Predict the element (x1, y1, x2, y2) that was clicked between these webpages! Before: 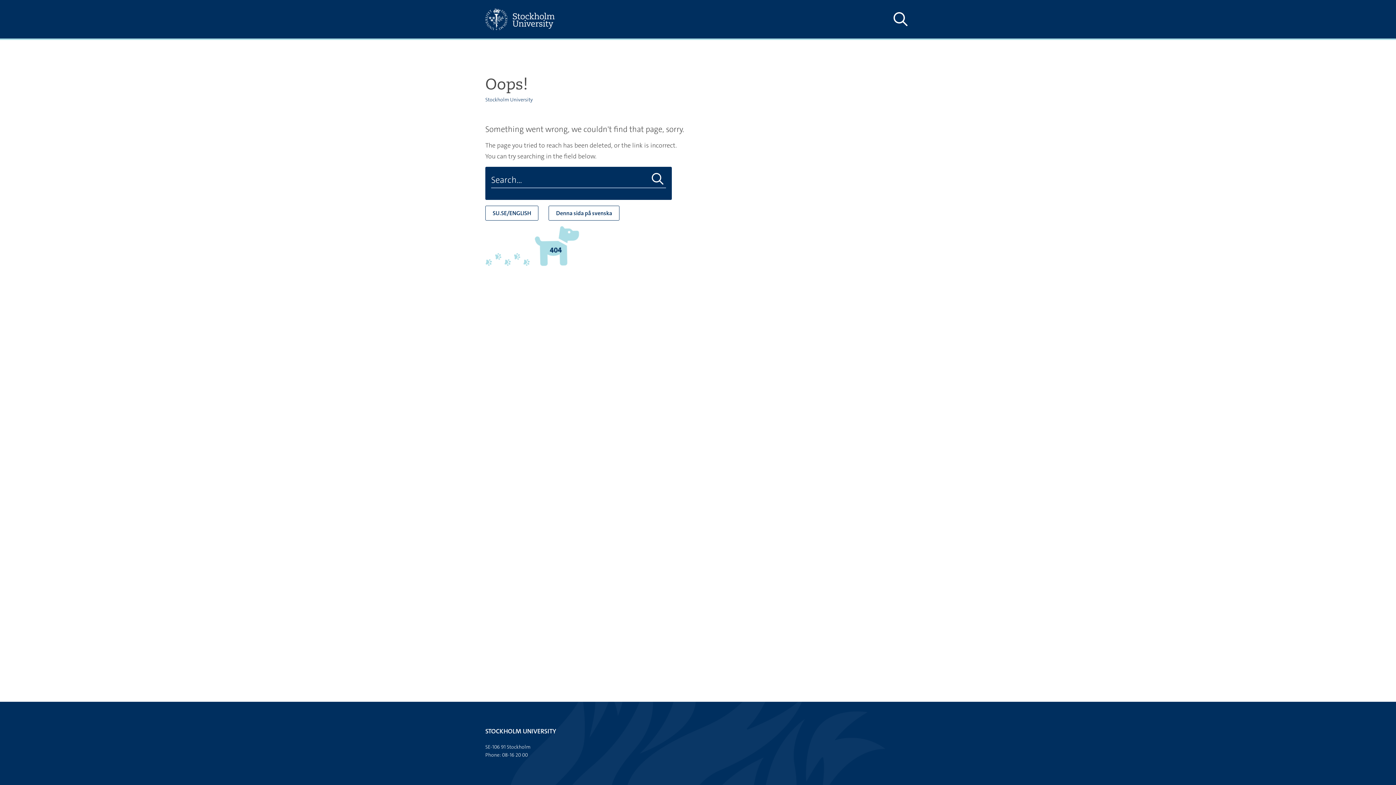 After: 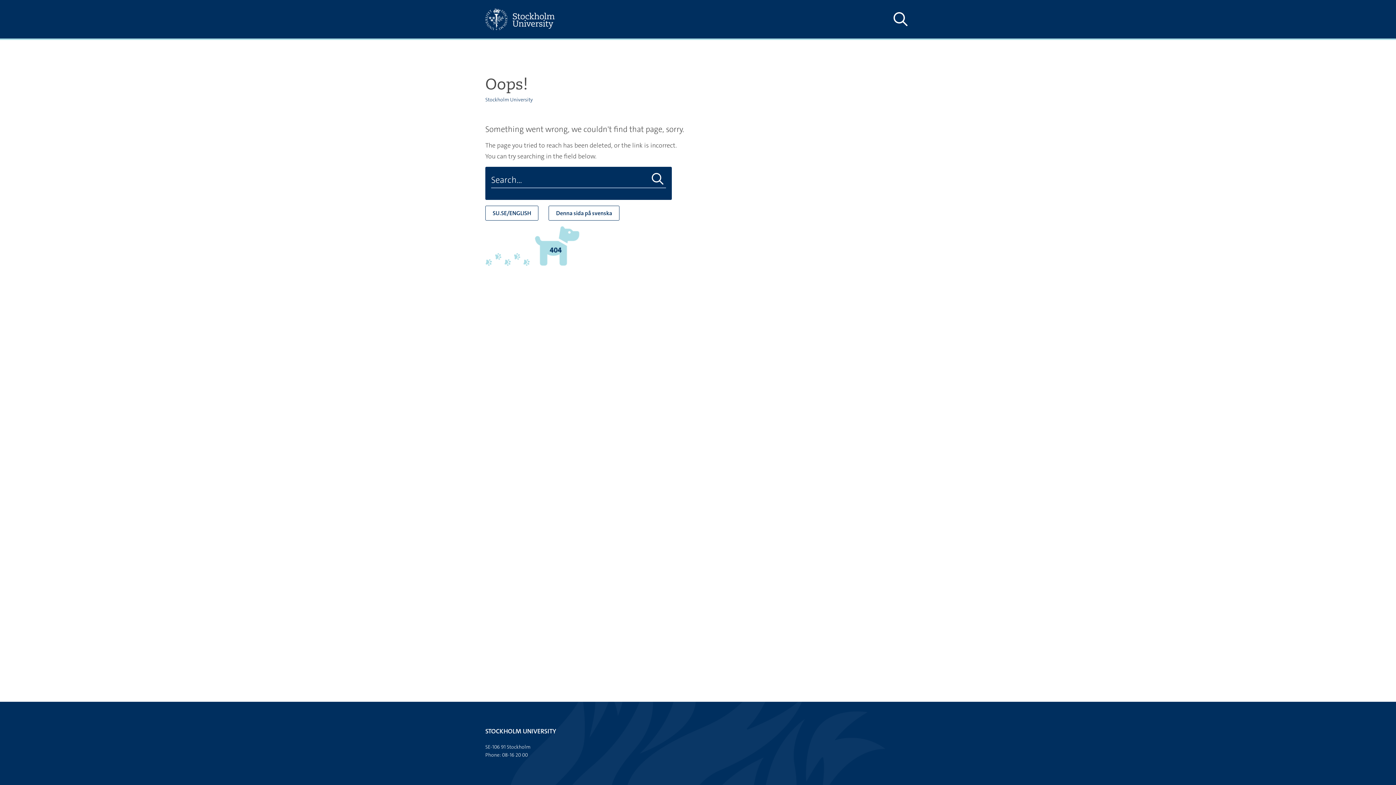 Action: bbox: (485, 205, 538, 220) label: SU.SE/ENGLISH